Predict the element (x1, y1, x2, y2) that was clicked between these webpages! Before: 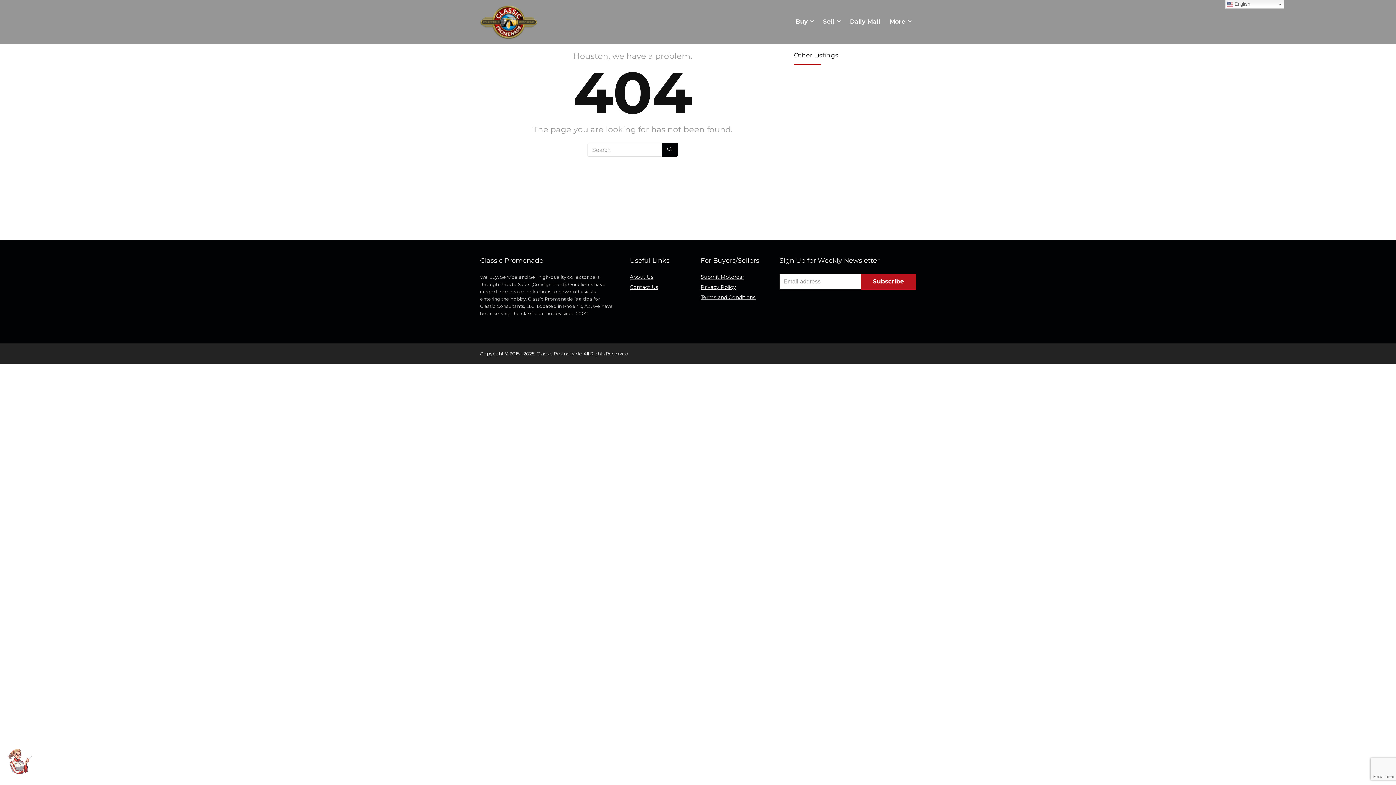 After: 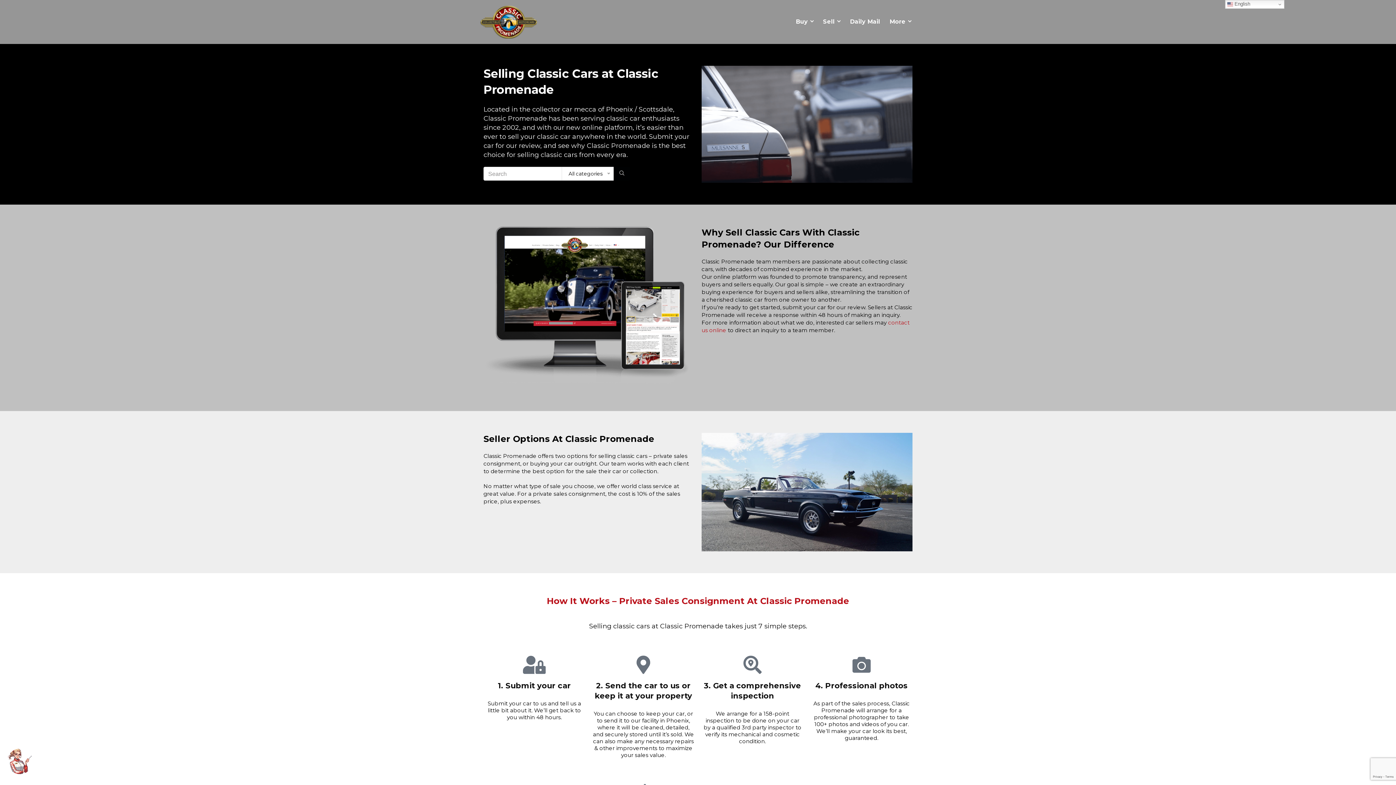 Action: label: Sell bbox: (818, 15, 845, 28)